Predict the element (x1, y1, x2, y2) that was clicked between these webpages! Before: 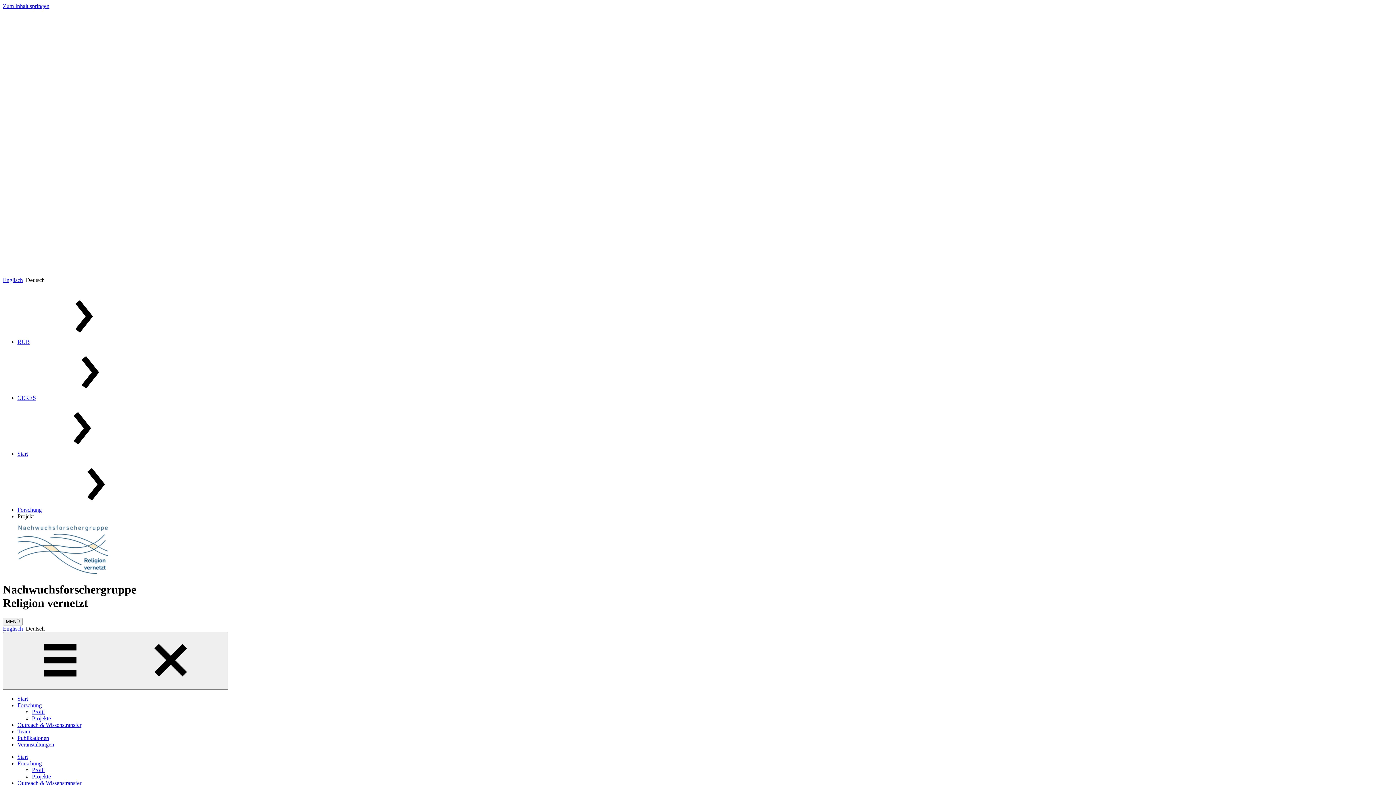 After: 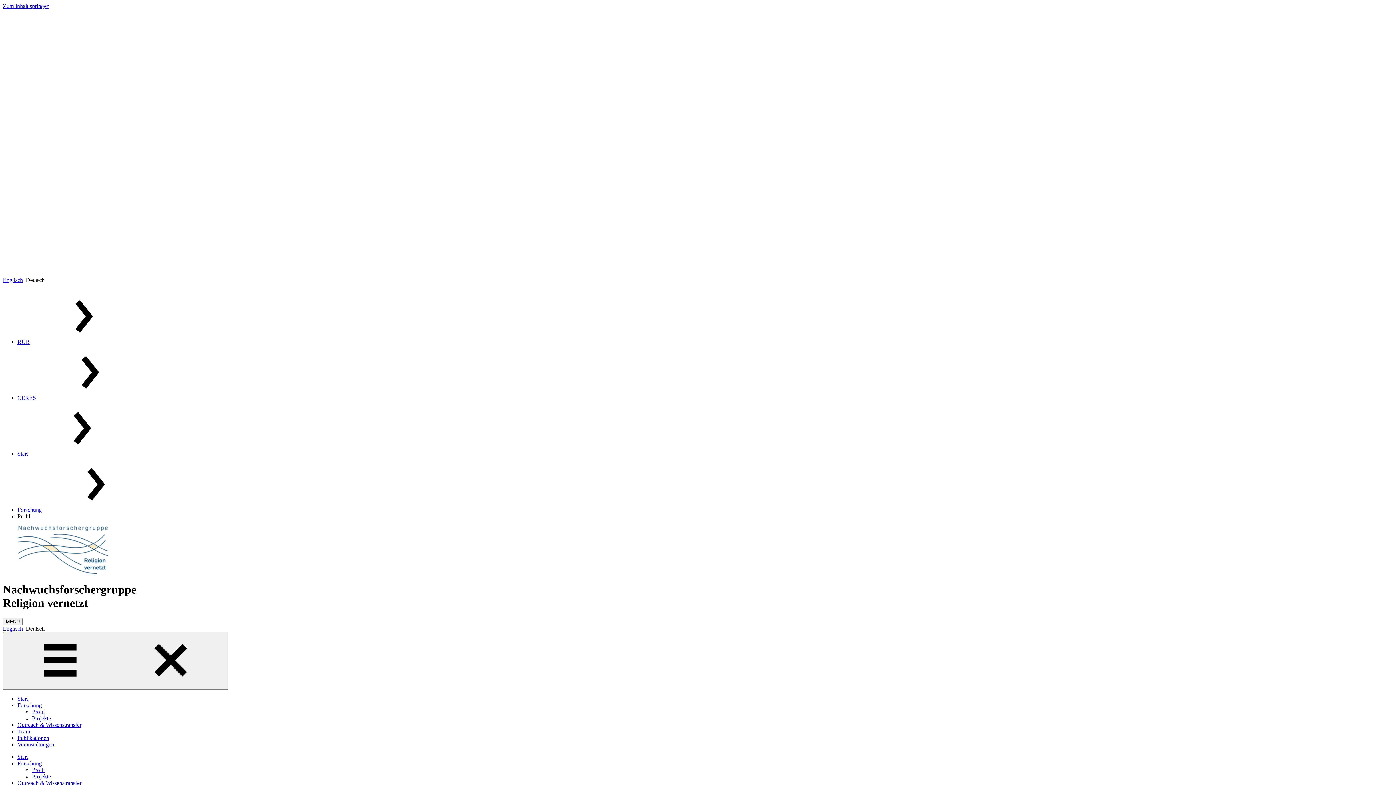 Action: bbox: (32, 708, 44, 715) label: Profil